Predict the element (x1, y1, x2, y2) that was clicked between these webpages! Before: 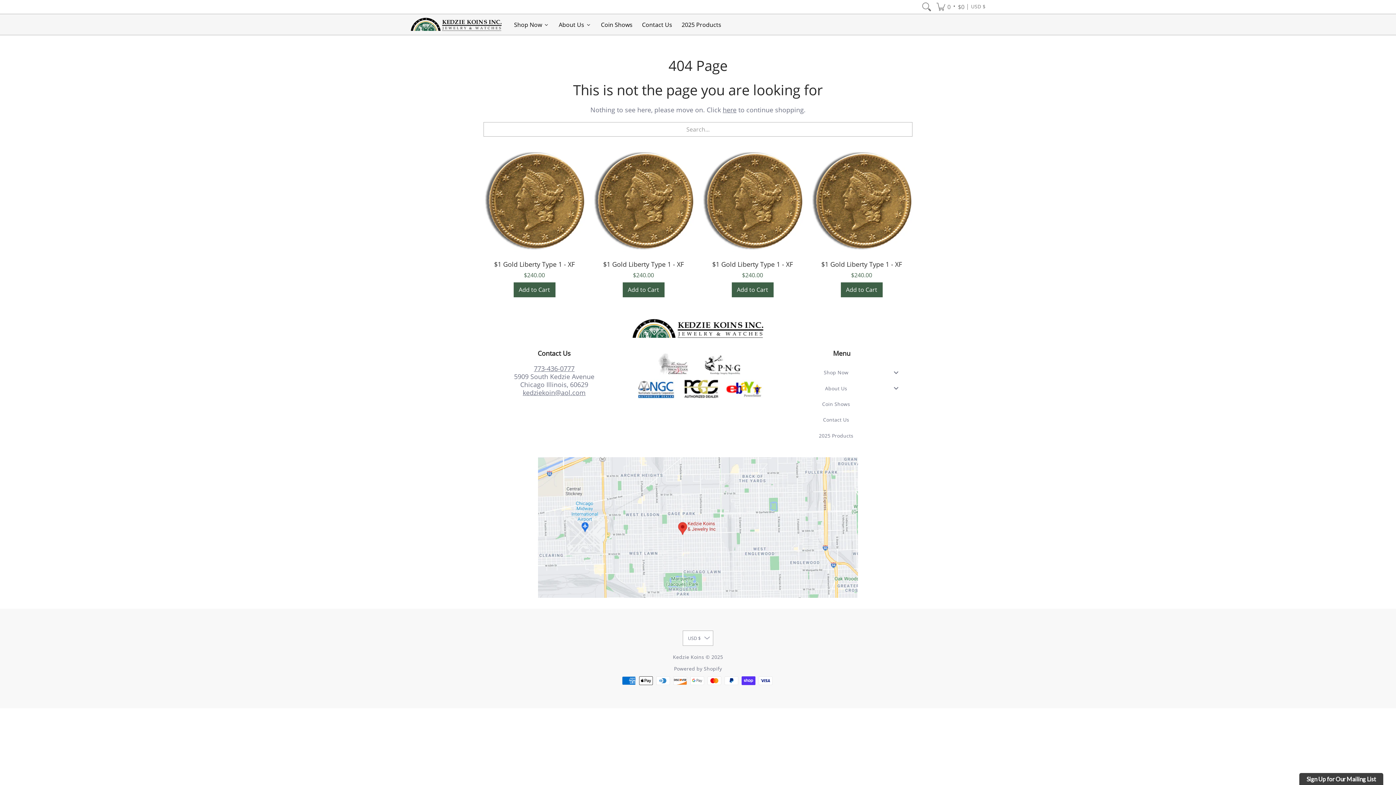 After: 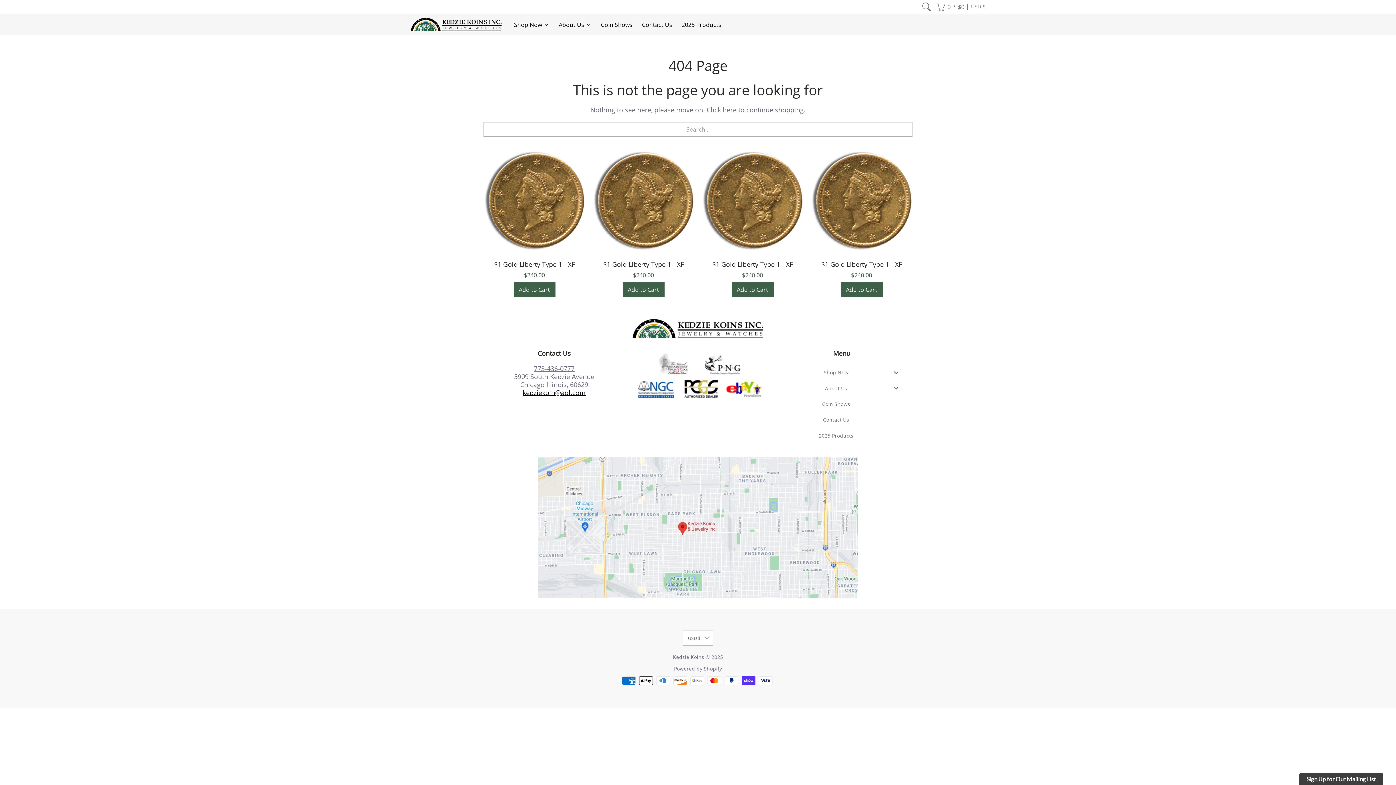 Action: label: kedziekoin@aol.com bbox: (522, 388, 585, 397)